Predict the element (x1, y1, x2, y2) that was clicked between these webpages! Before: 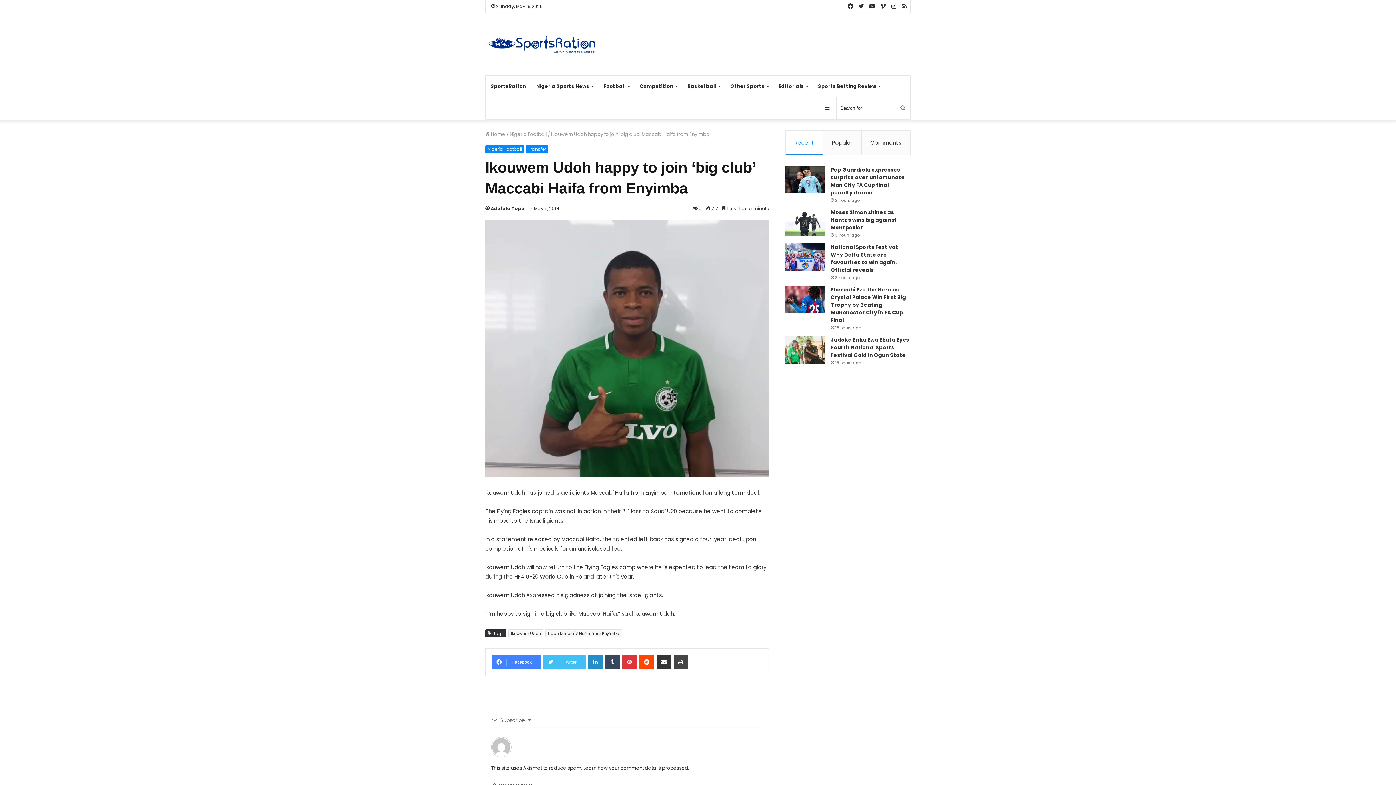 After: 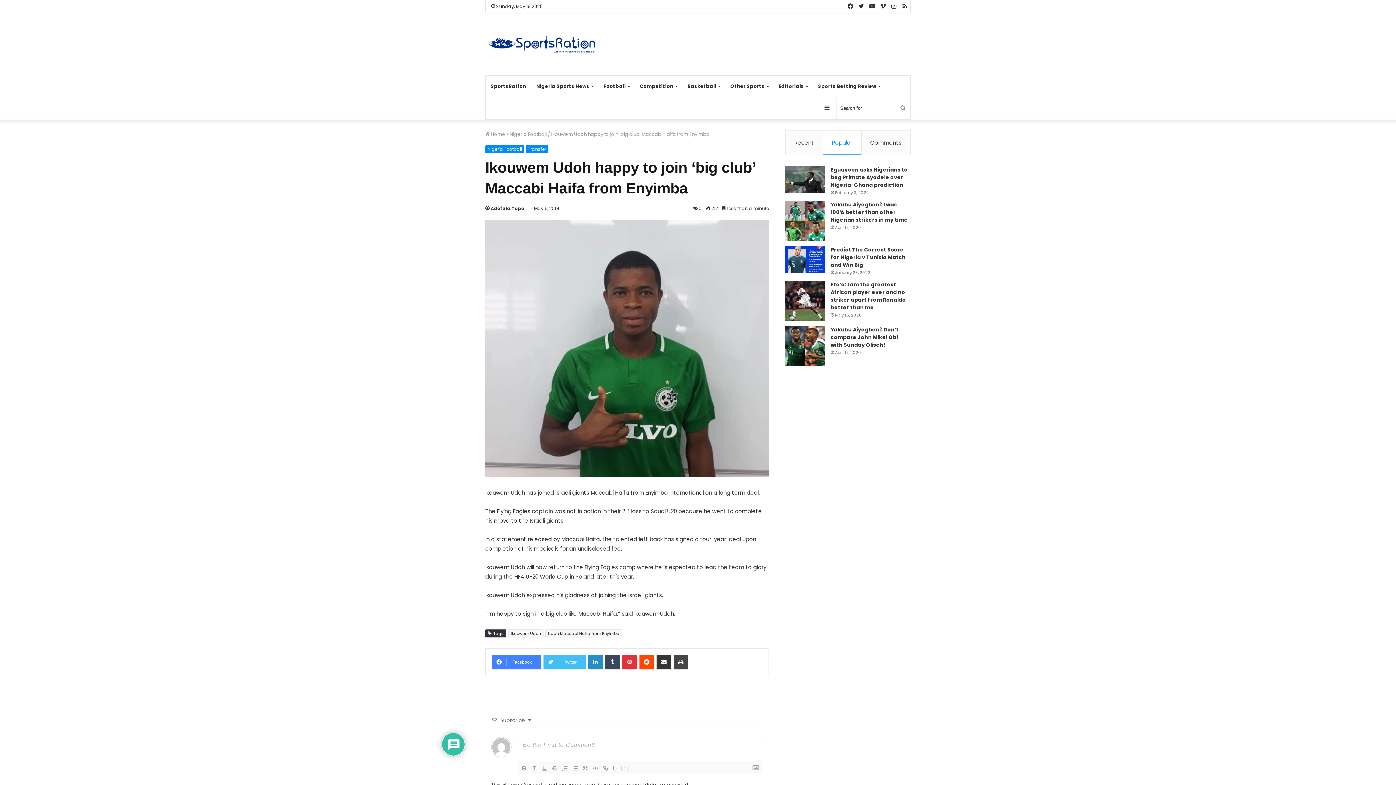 Action: bbox: (823, 130, 861, 154) label: Popular